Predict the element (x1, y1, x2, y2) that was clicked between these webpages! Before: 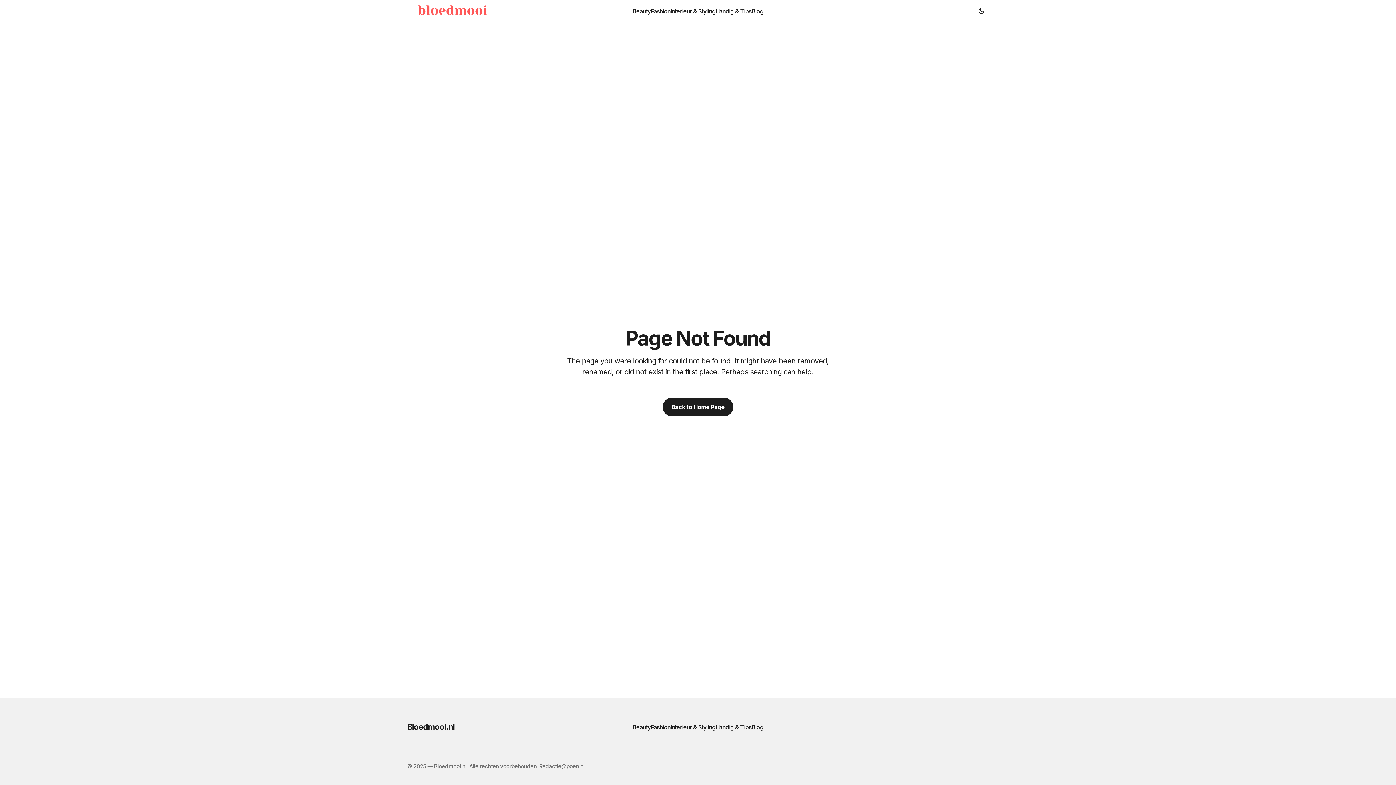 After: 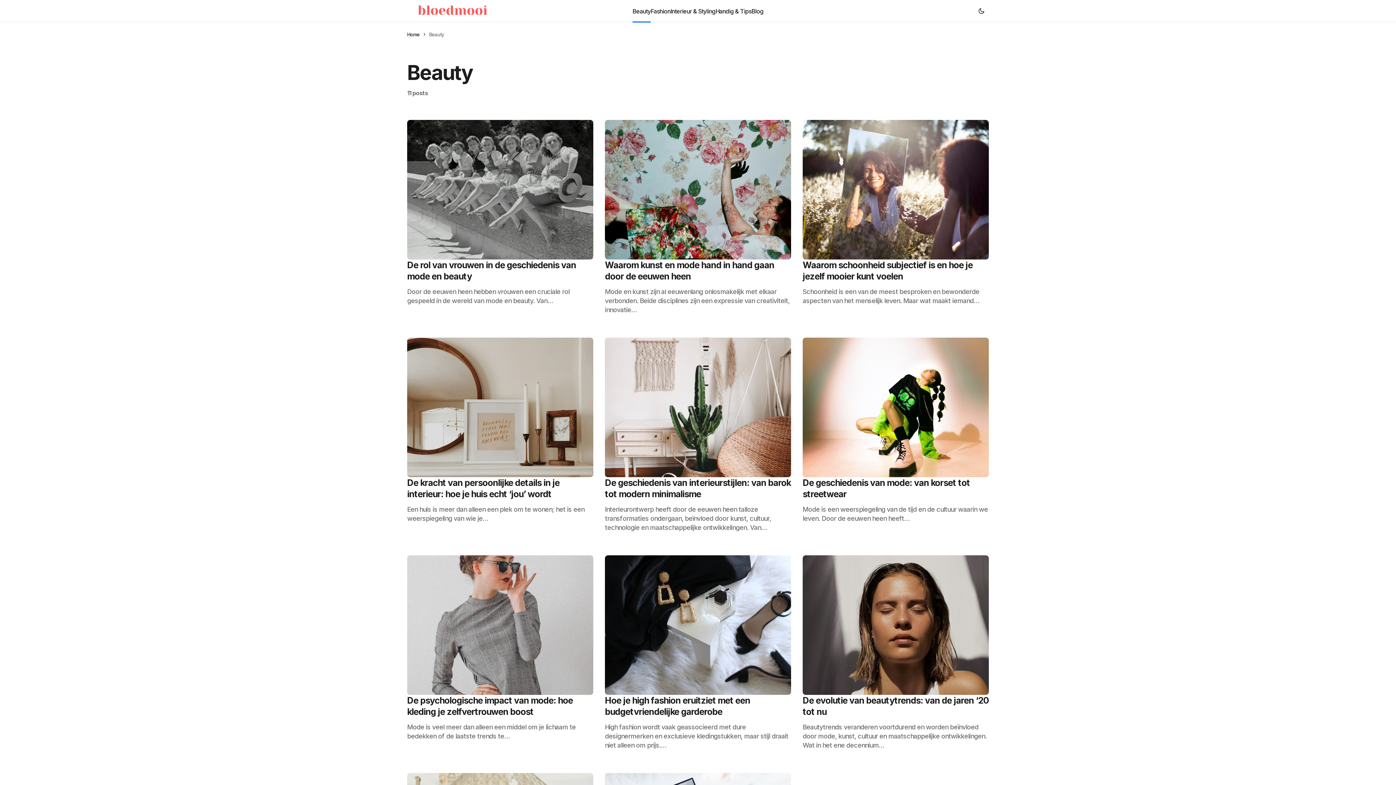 Action: label: Beauty bbox: (632, 0, 650, 22)